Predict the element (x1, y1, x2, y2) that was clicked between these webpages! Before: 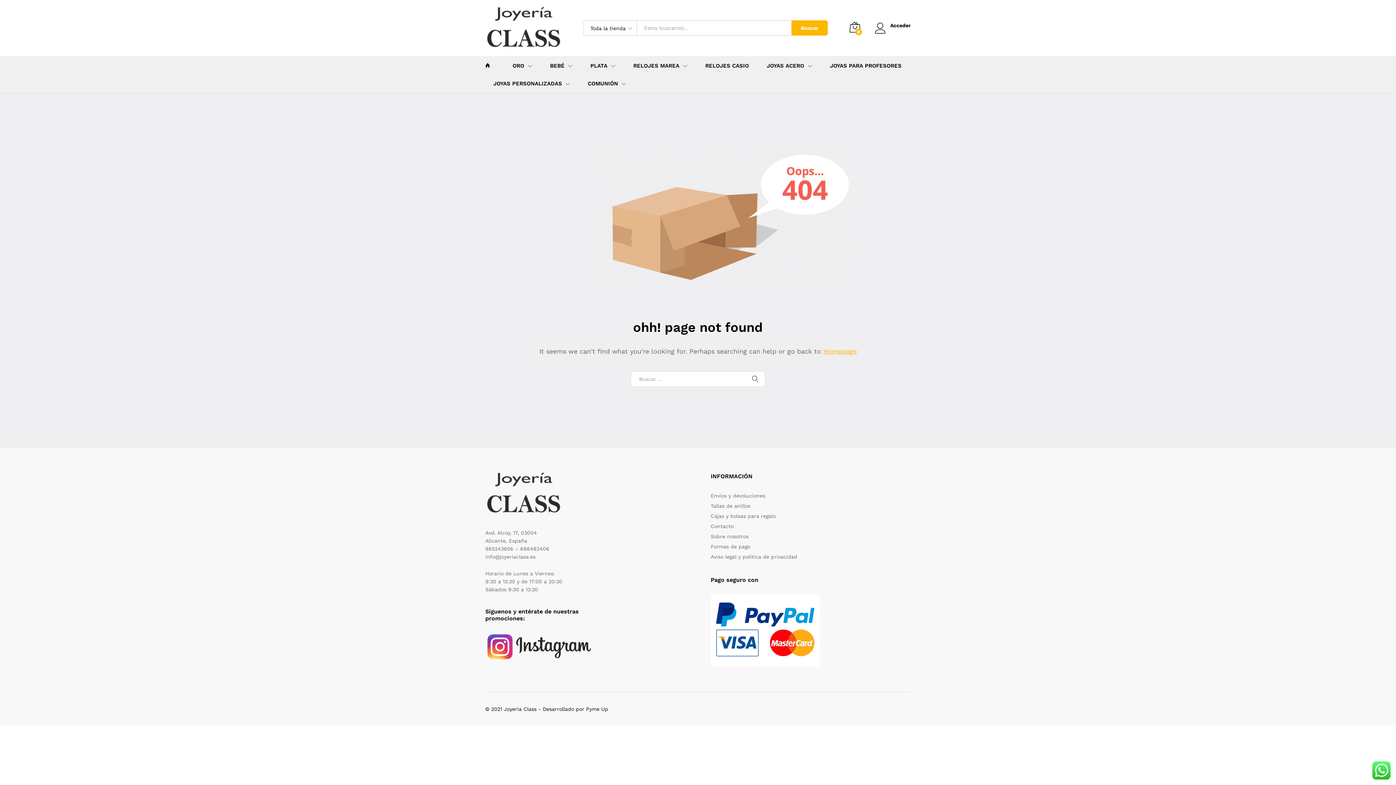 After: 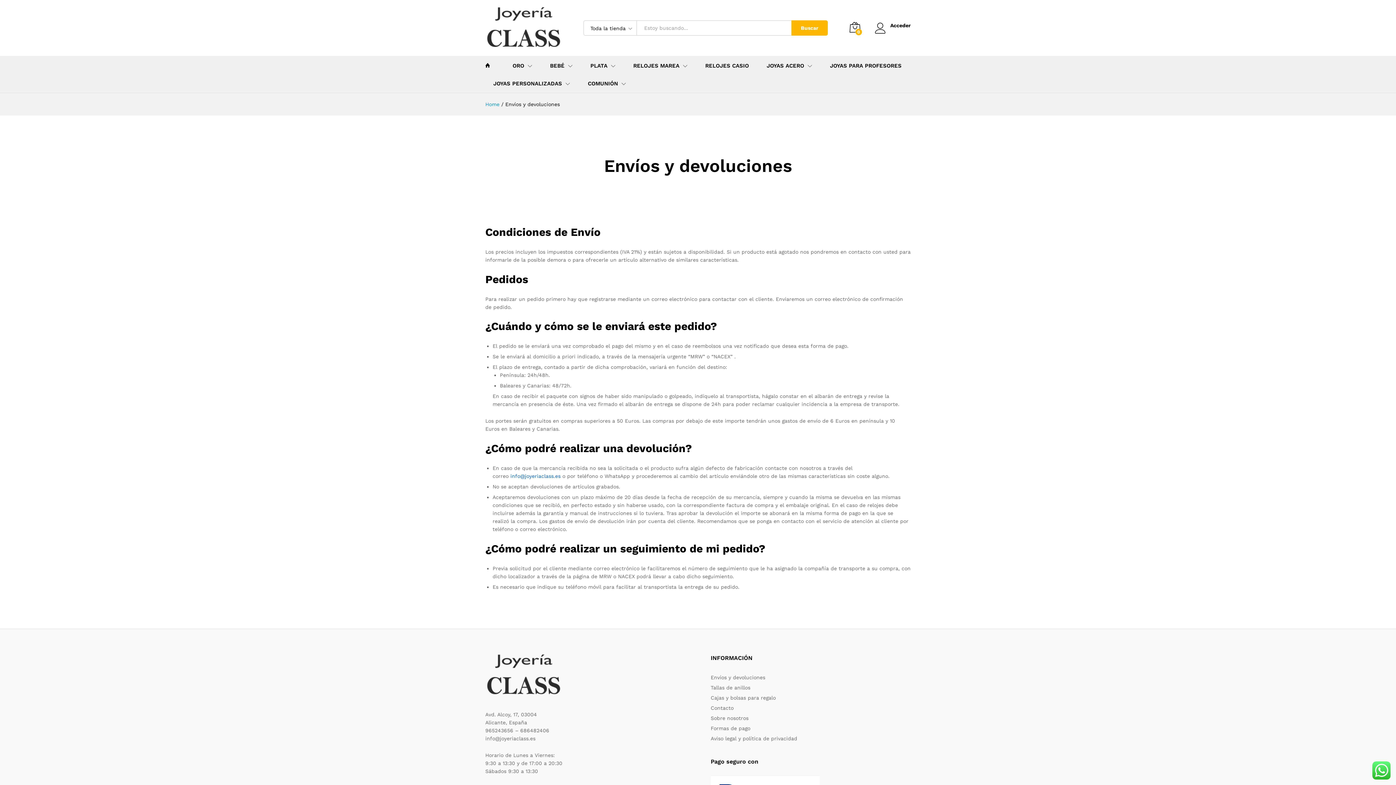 Action: bbox: (710, 493, 765, 498) label: Envíos y devoluciones